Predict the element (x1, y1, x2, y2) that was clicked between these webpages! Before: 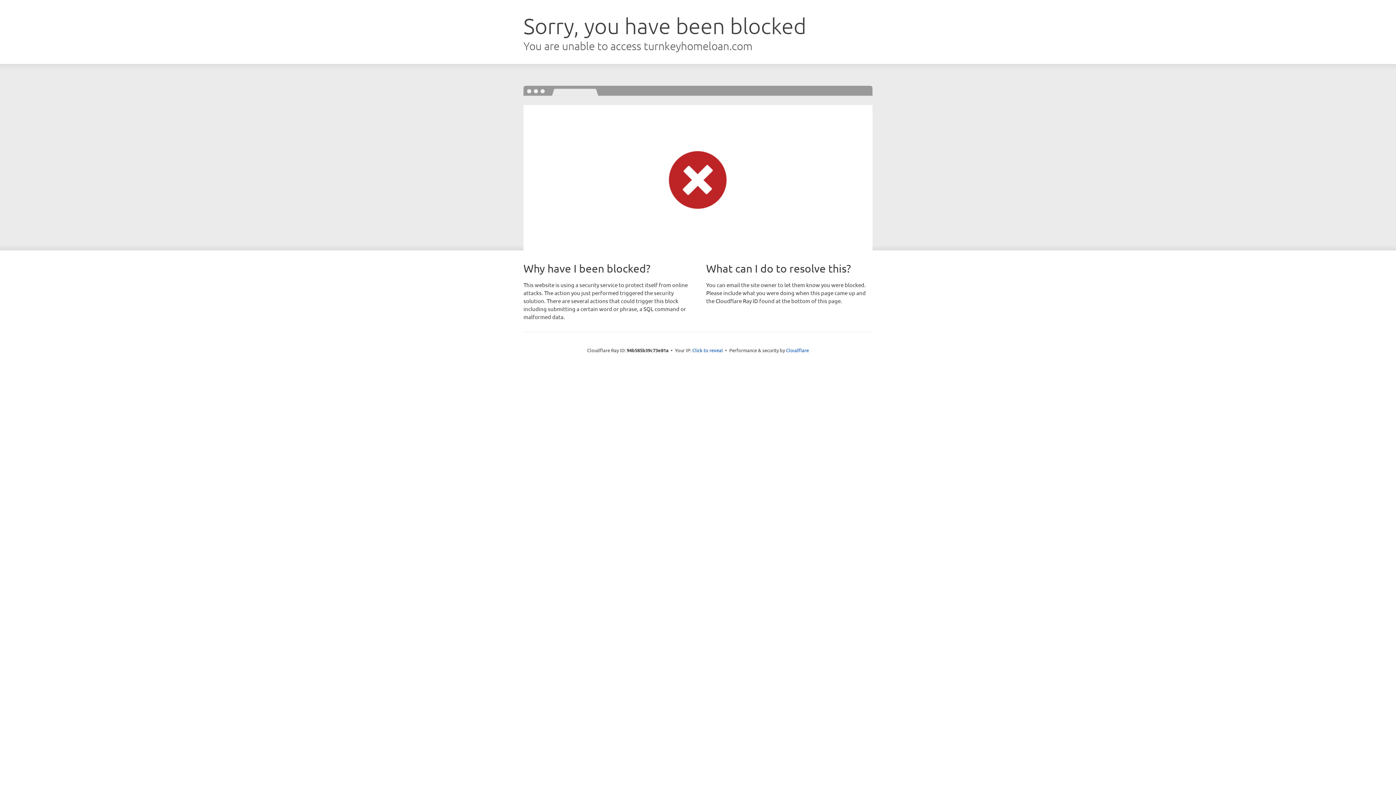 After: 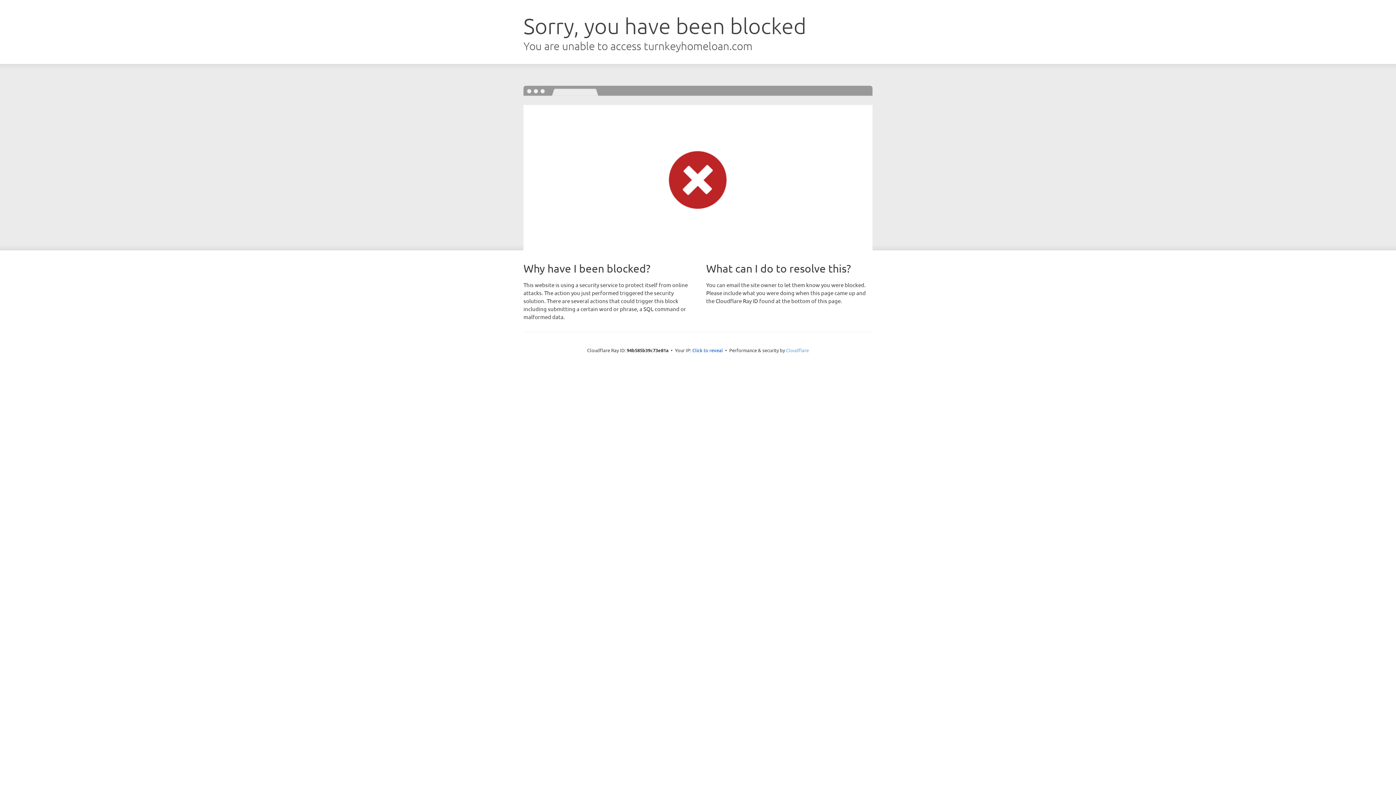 Action: label: Cloudflare bbox: (786, 347, 809, 353)